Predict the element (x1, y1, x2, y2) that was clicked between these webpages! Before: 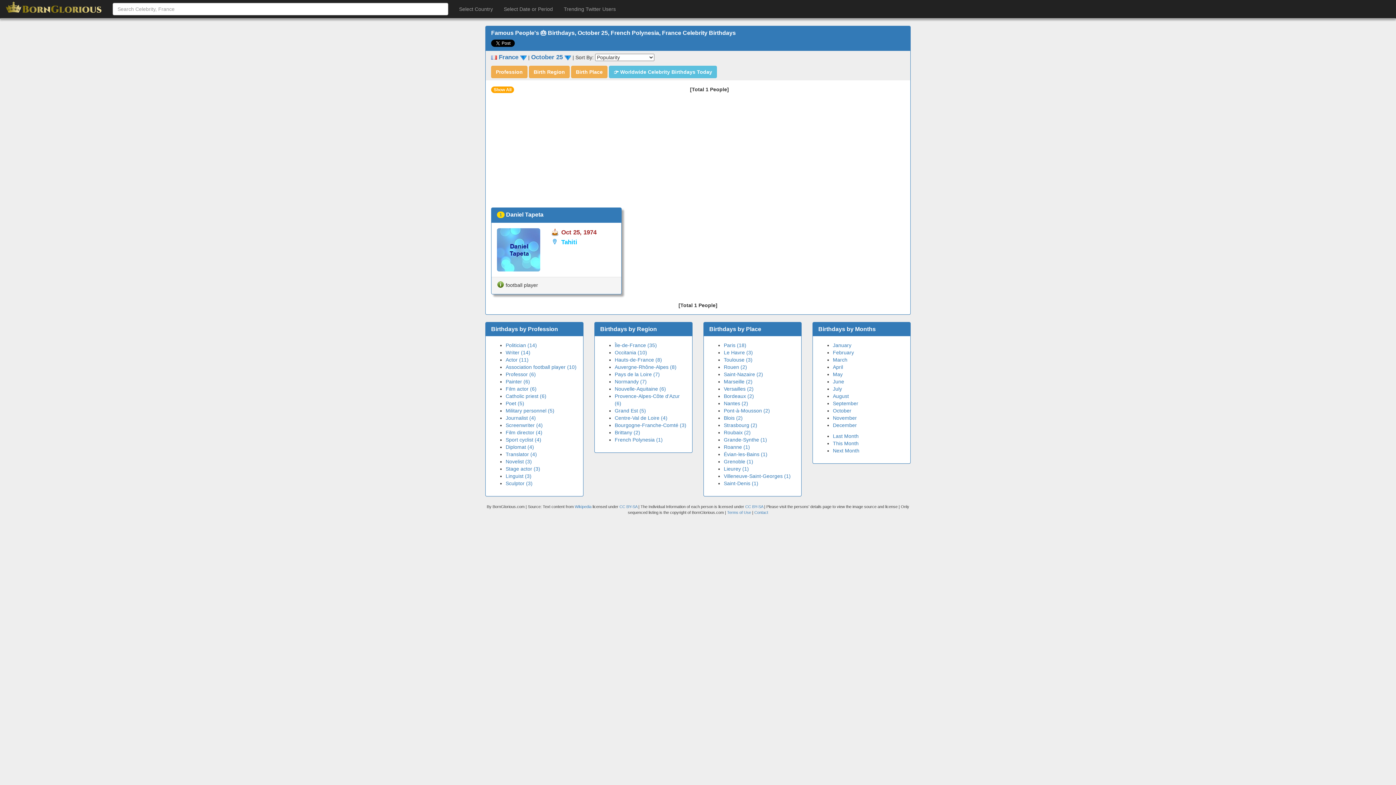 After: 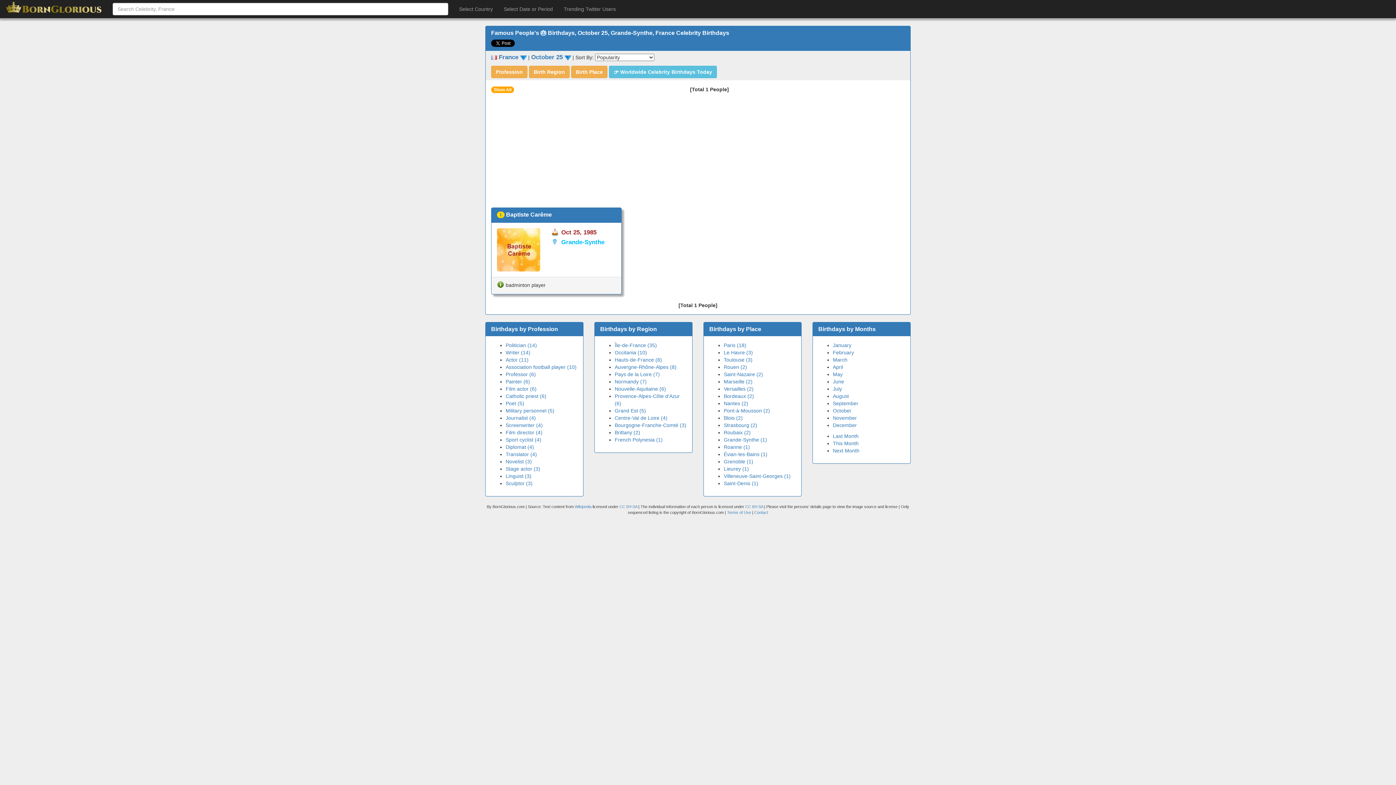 Action: bbox: (724, 437, 767, 442) label: Grande-Synthe (1)